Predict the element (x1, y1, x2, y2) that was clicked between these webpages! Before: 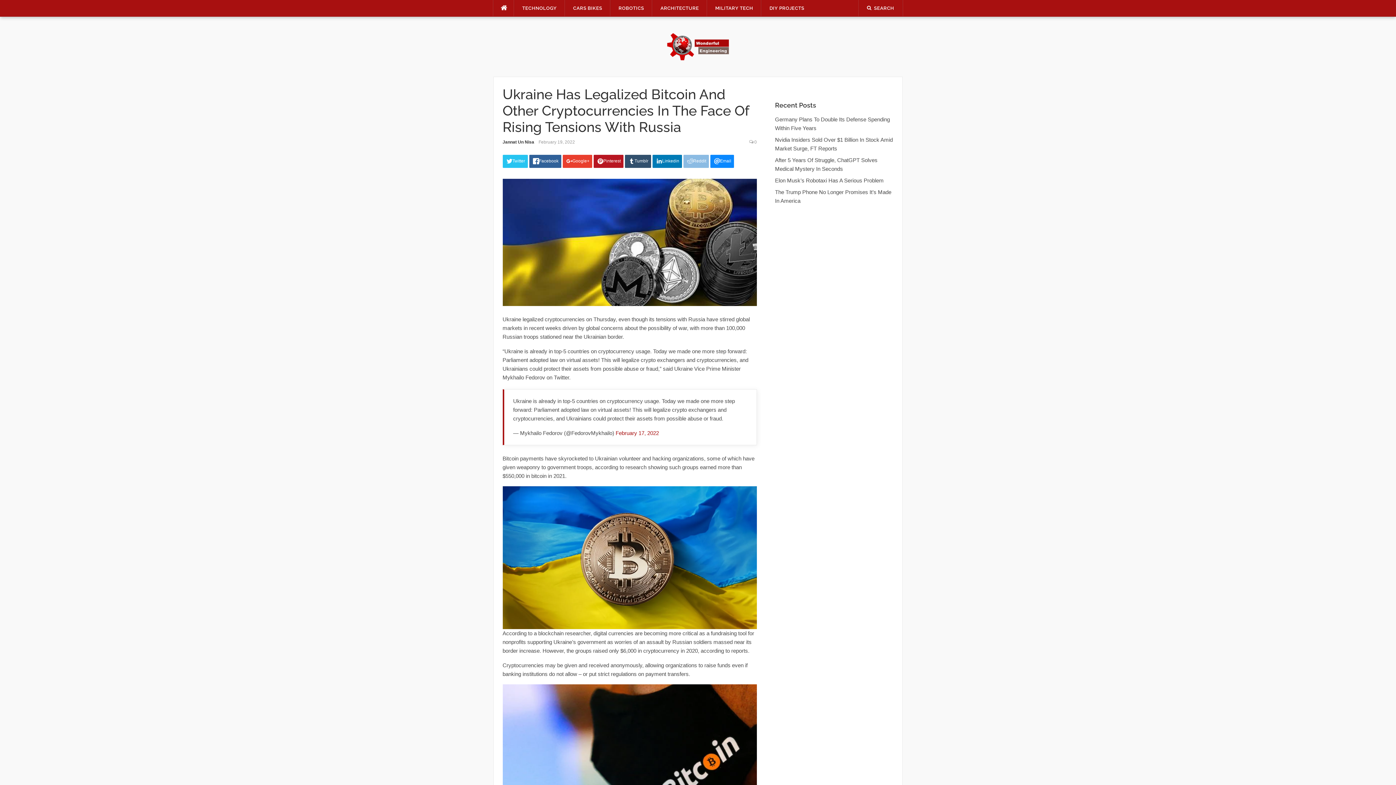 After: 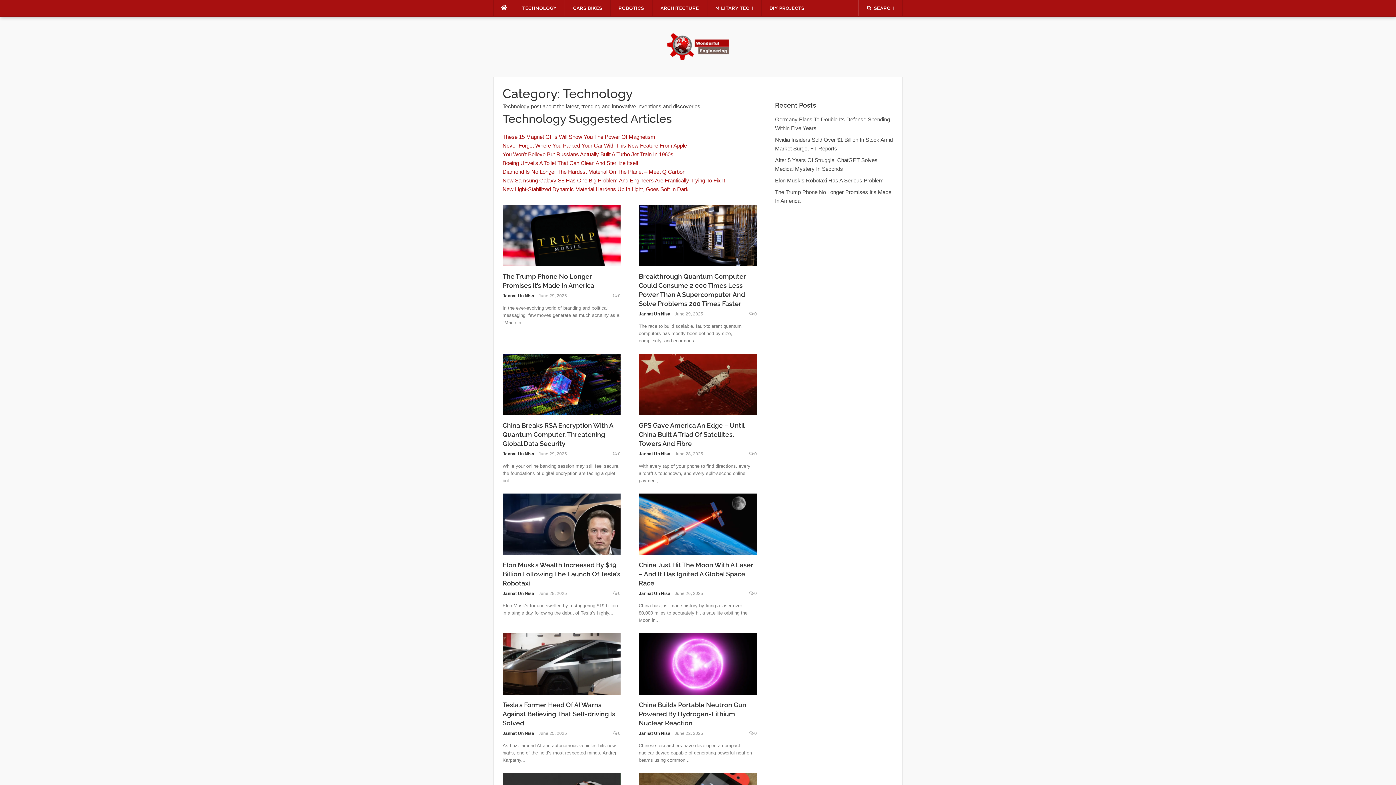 Action: bbox: (514, 0, 564, 16) label: TECHNOLOGY